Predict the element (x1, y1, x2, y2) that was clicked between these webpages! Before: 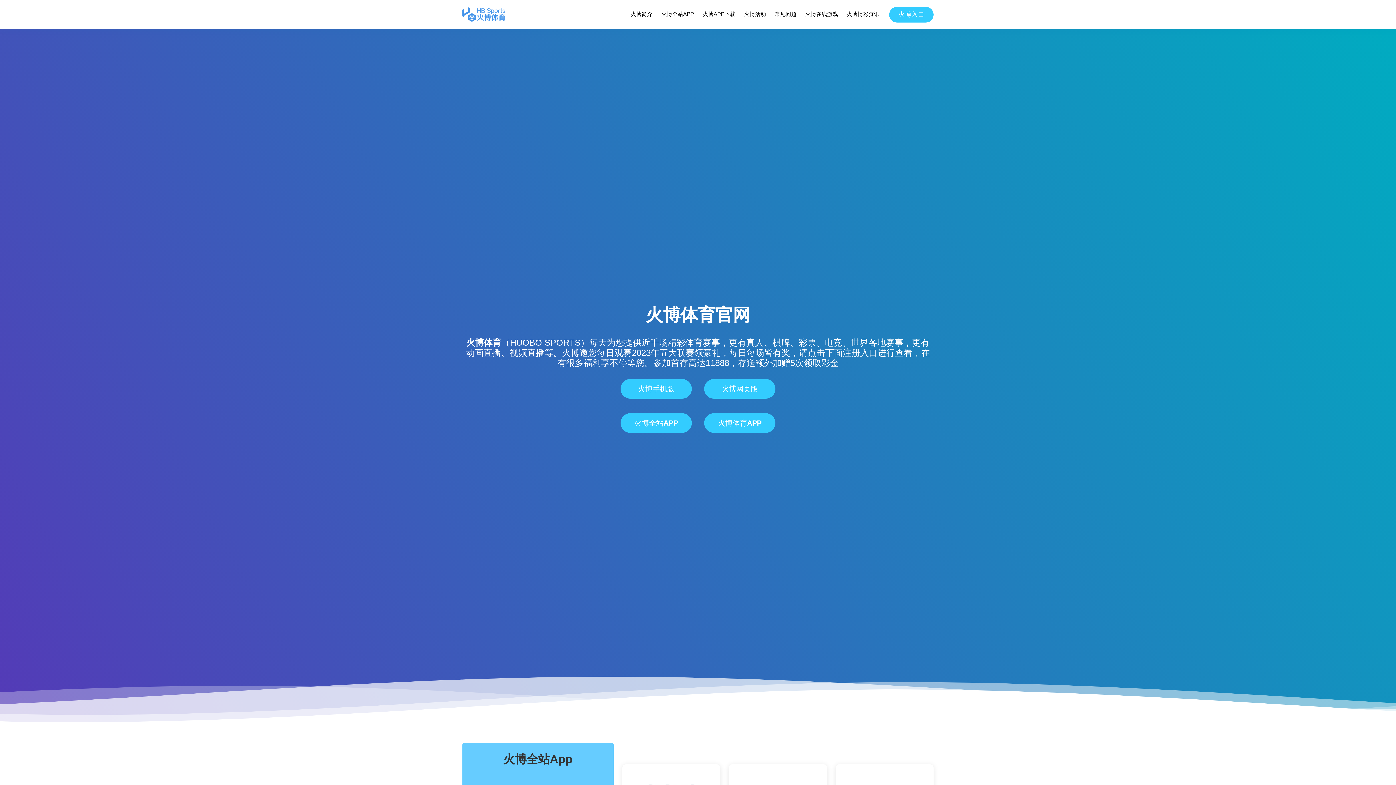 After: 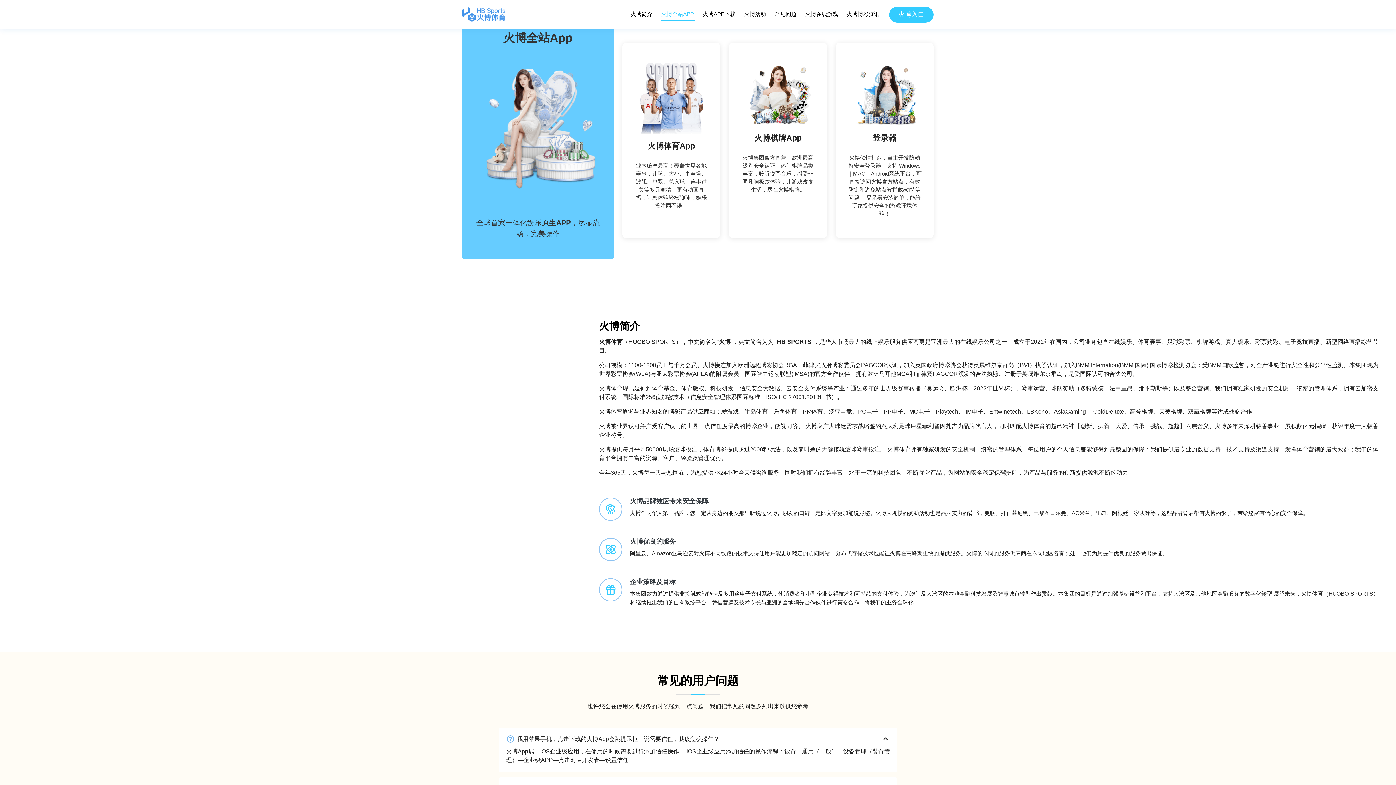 Action: label: 火博全站APP bbox: (660, 8, 694, 20)